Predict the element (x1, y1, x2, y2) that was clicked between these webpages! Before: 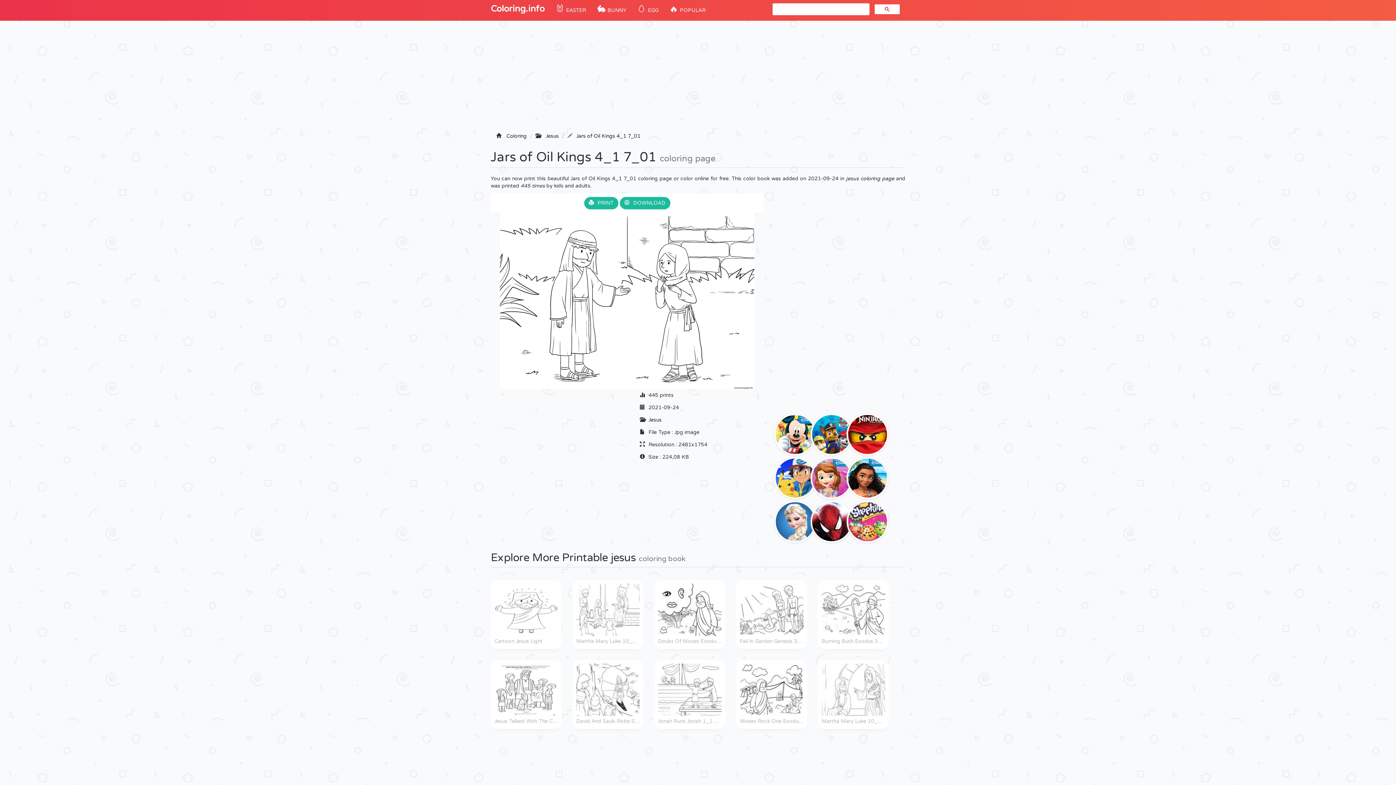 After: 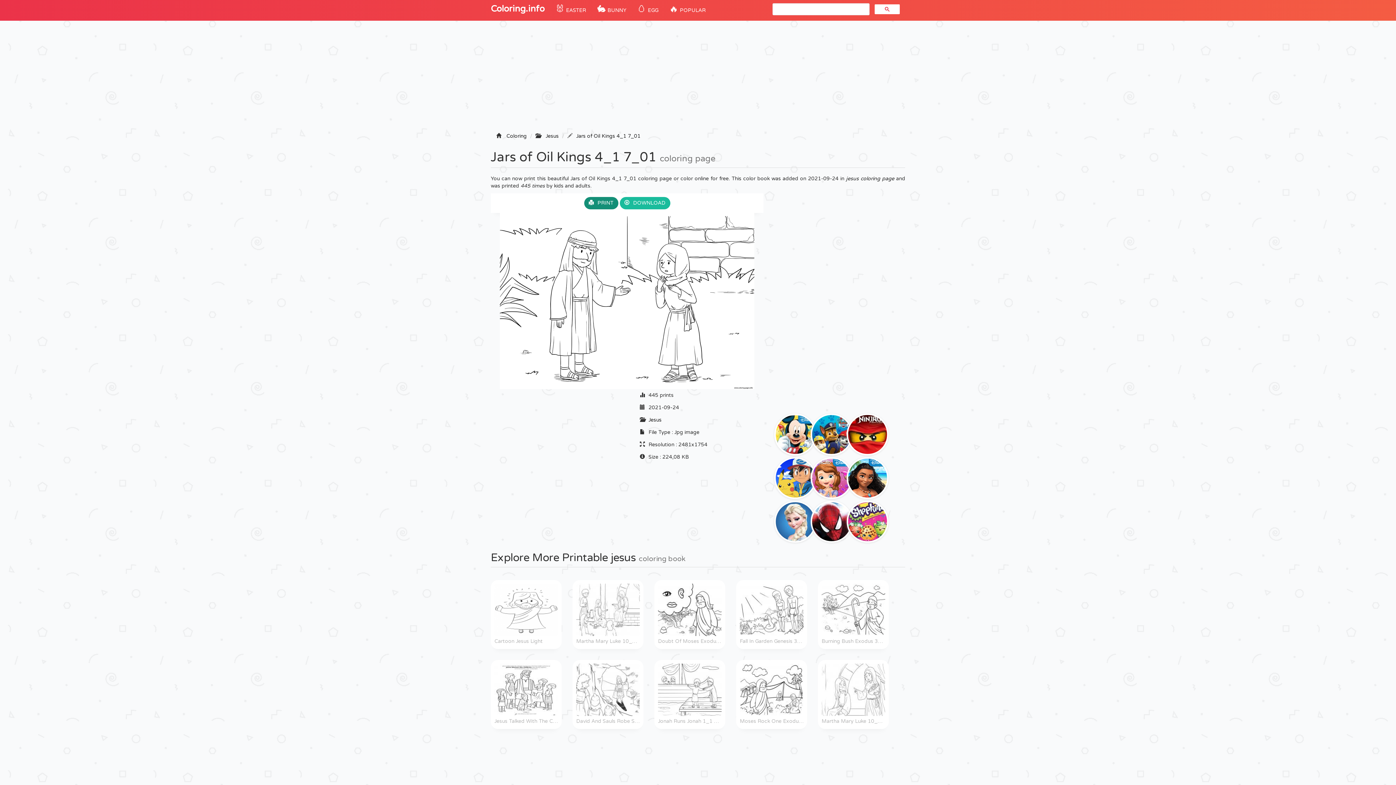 Action: bbox: (584, 197, 618, 209) label: PRINT